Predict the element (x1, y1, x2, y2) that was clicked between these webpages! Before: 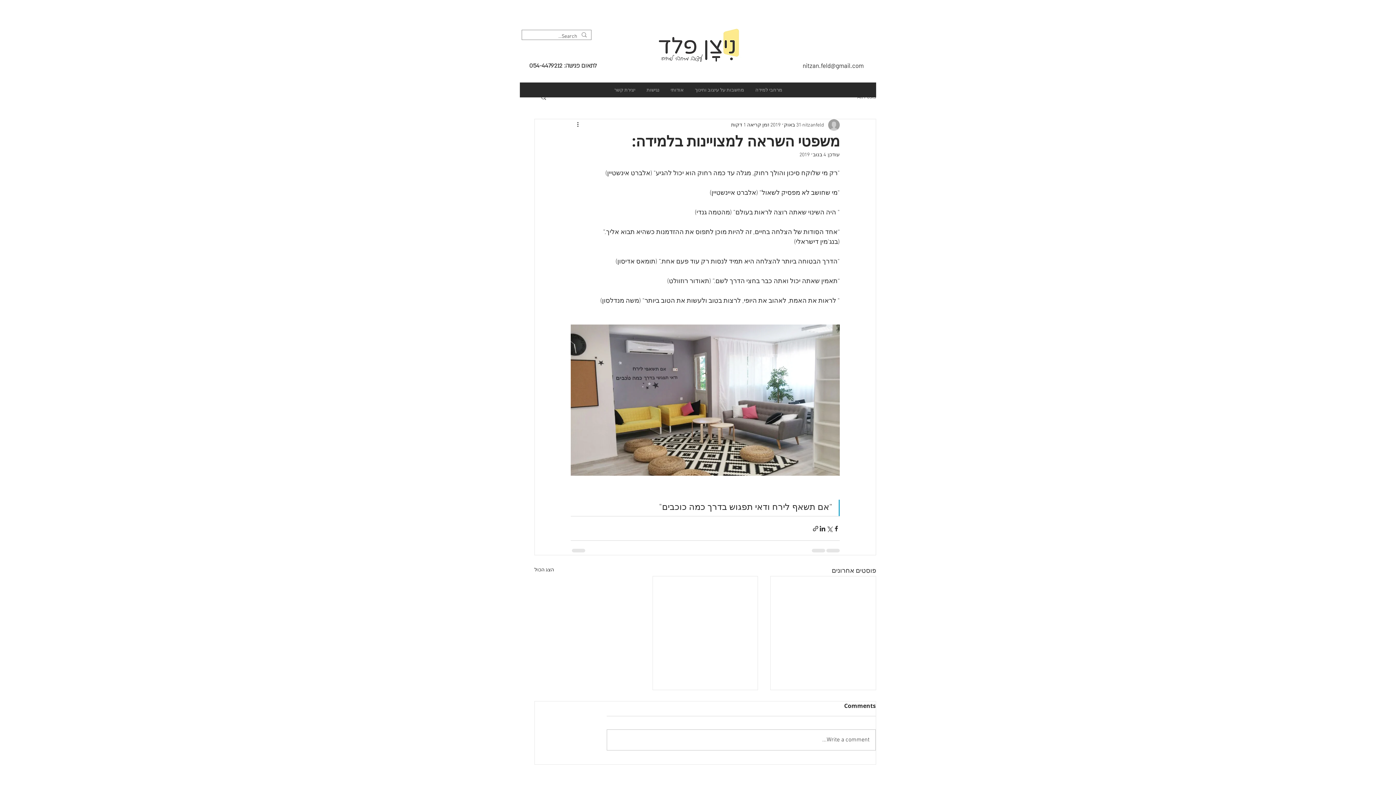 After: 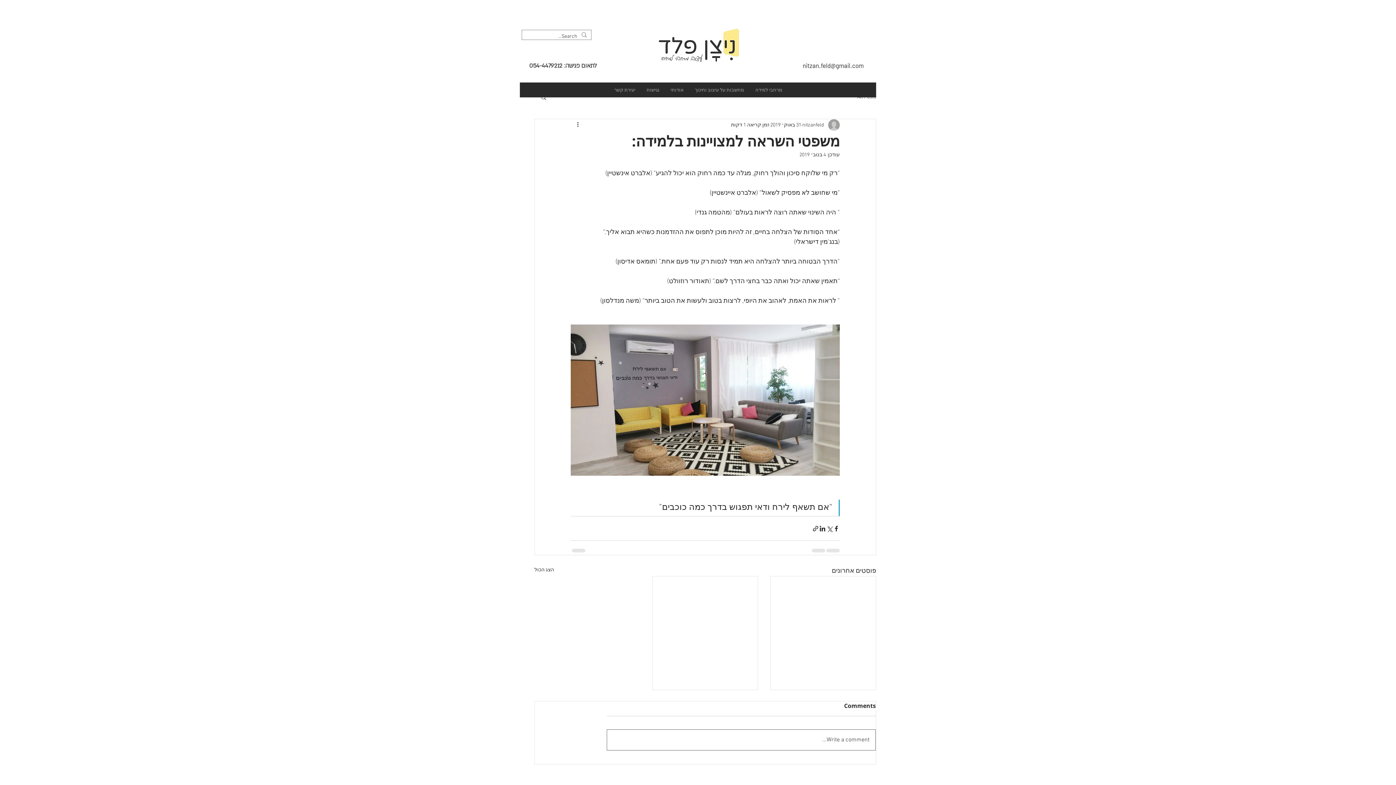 Action: bbox: (607, 730, 875, 750) label: Write a comment...